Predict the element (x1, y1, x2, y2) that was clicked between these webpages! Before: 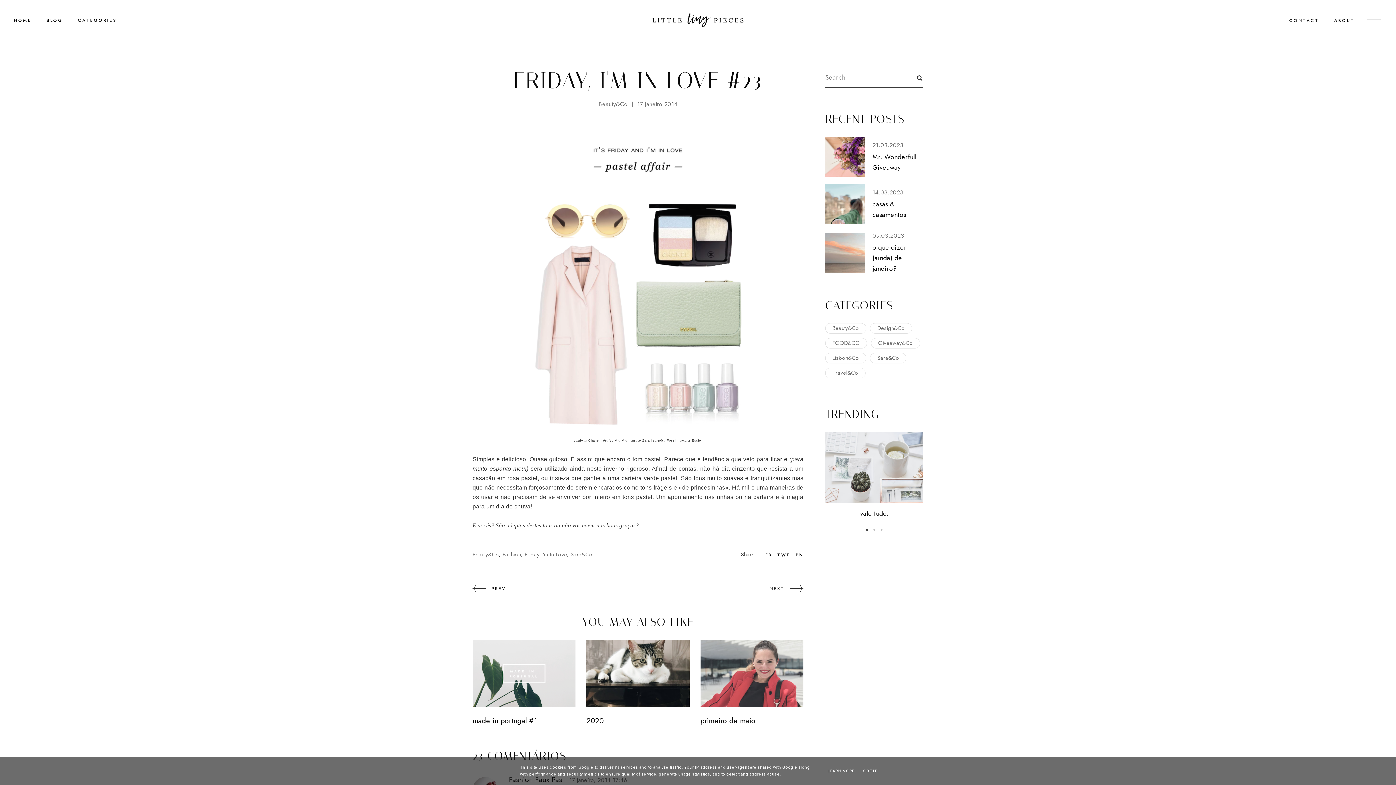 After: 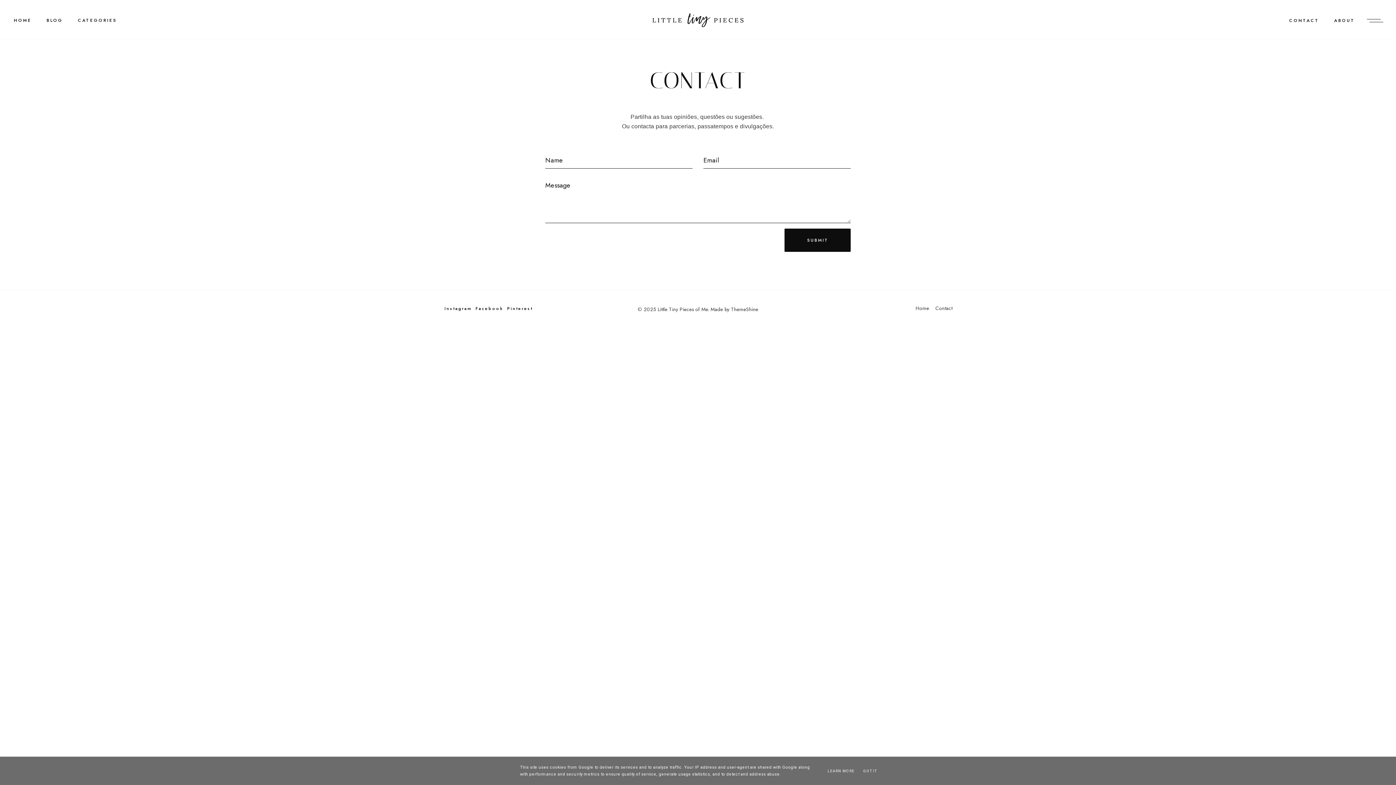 Action: label: CONTACT bbox: (1289, 17, 1319, 23)